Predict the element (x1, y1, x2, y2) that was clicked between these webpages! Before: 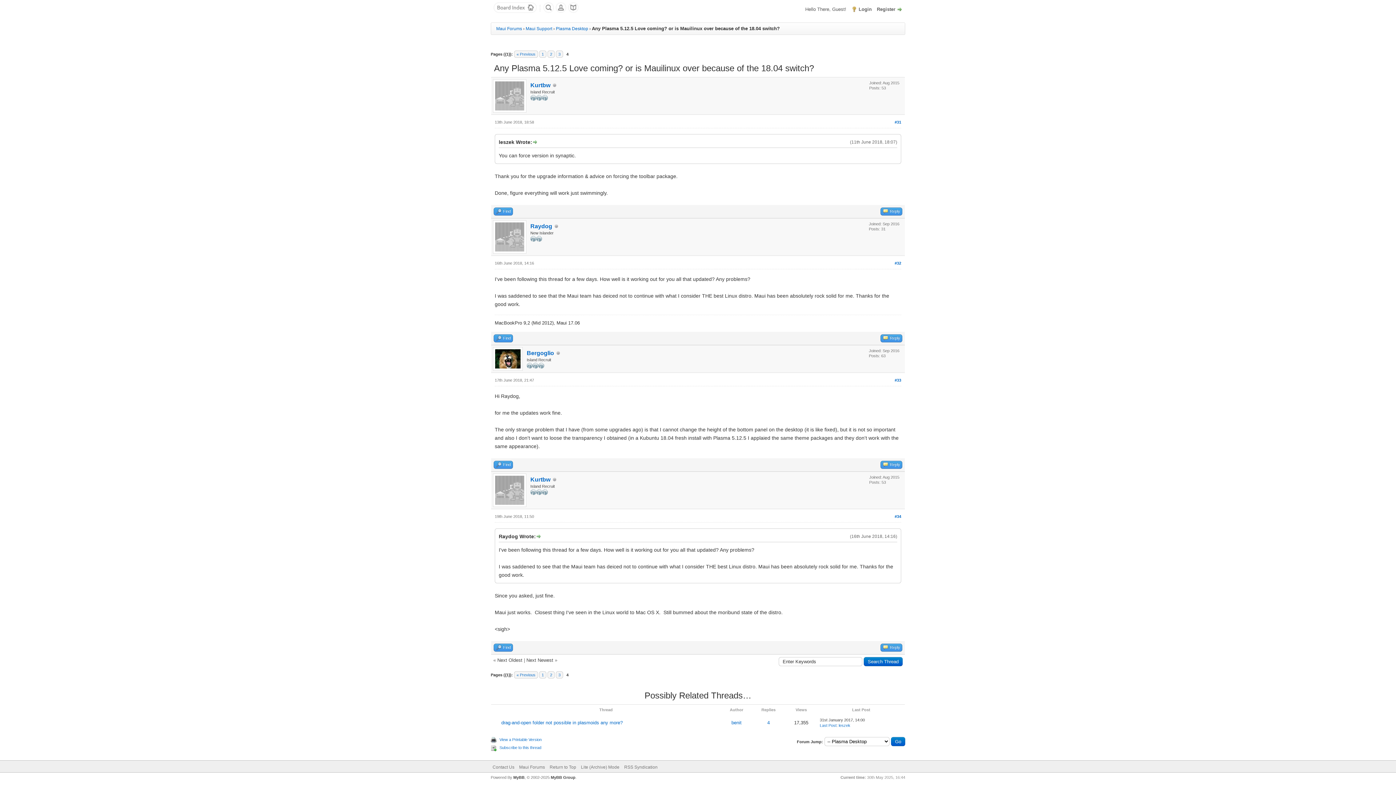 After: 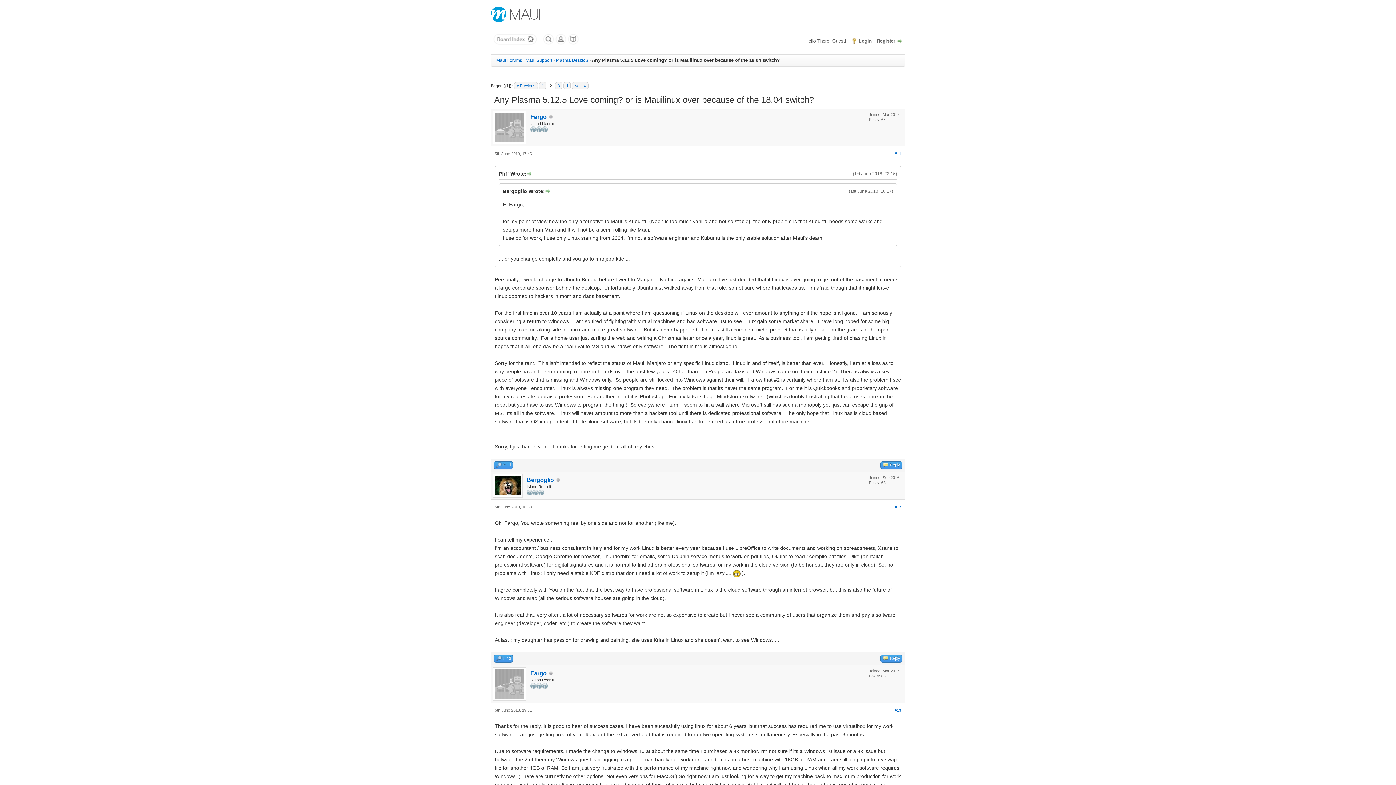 Action: bbox: (547, 671, 554, 678) label: 2